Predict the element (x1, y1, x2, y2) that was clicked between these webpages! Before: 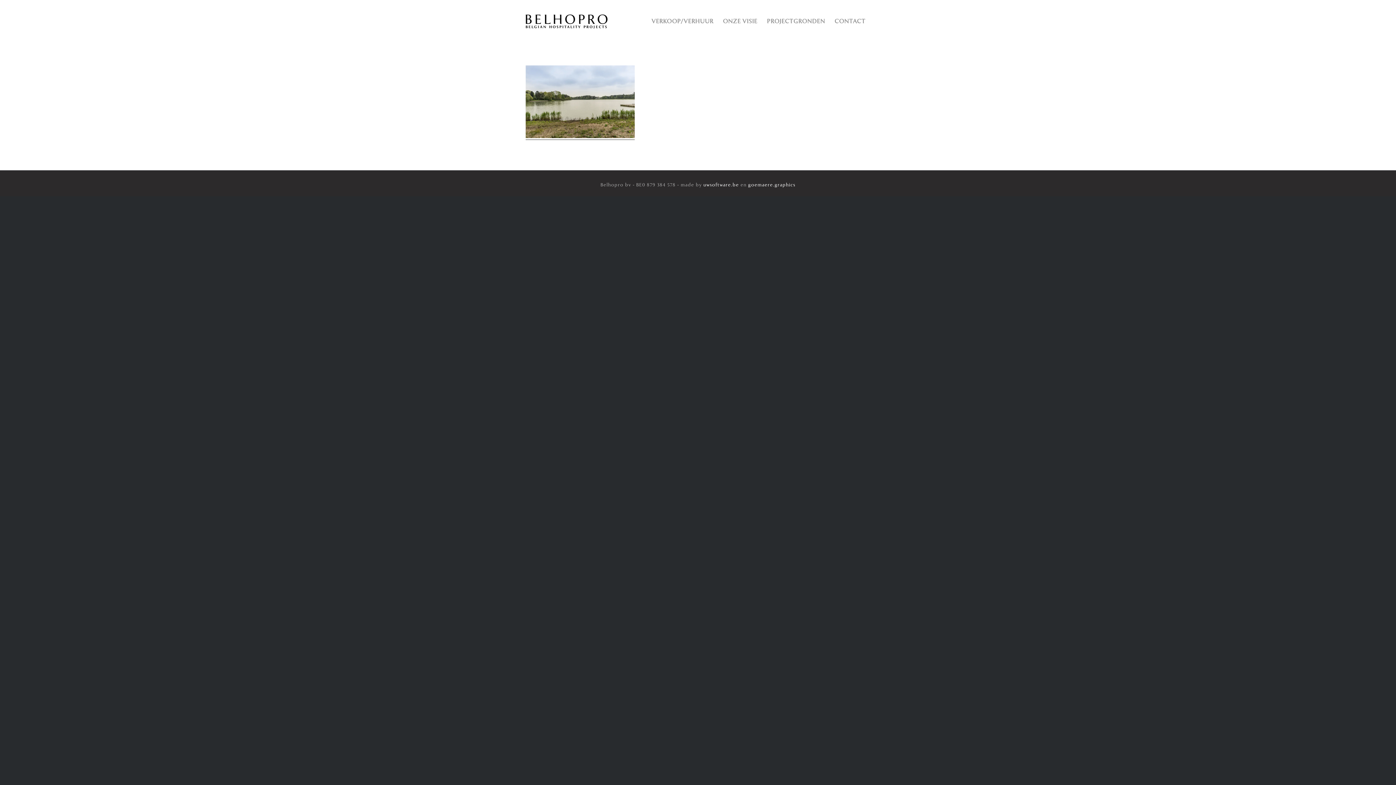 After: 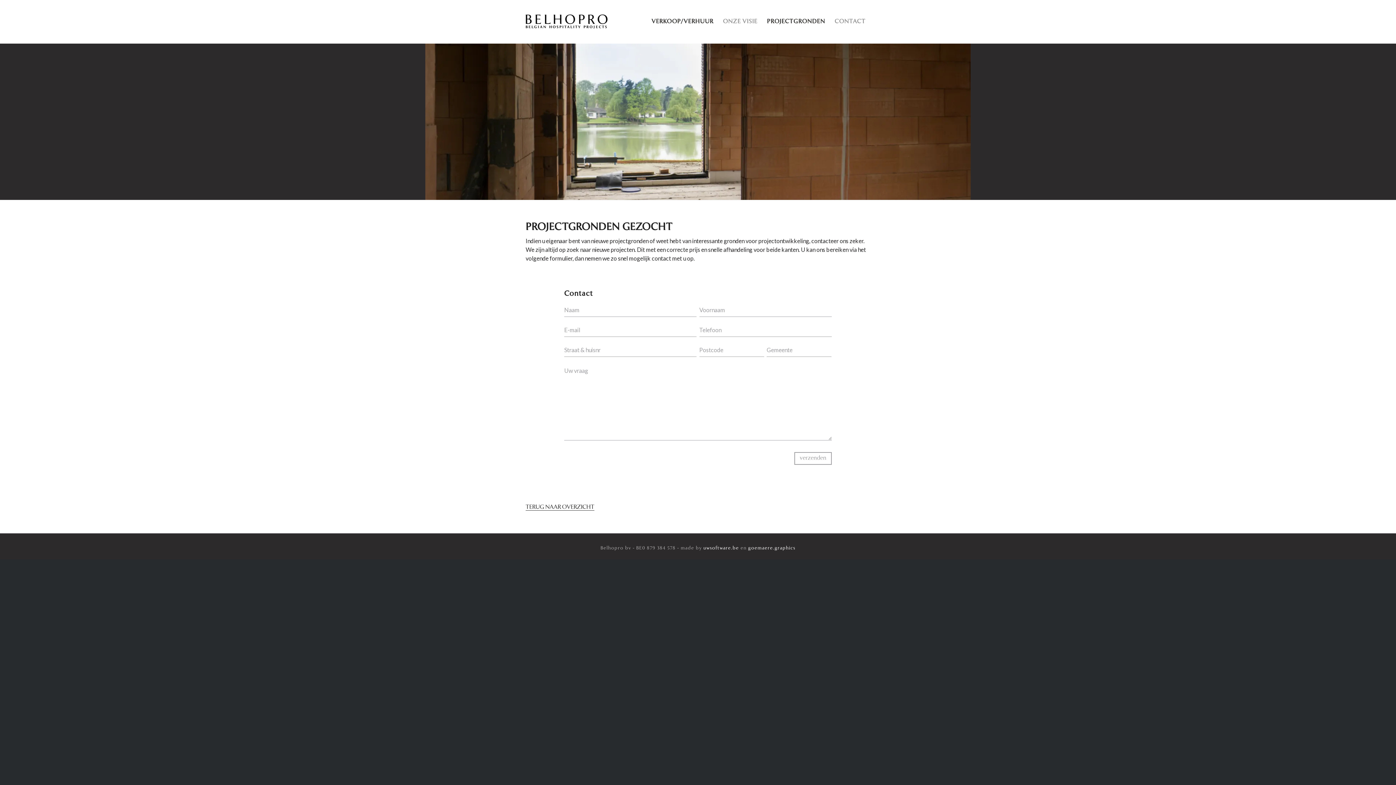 Action: bbox: (762, 0, 830, 43) label: PROJECTGRONDEN